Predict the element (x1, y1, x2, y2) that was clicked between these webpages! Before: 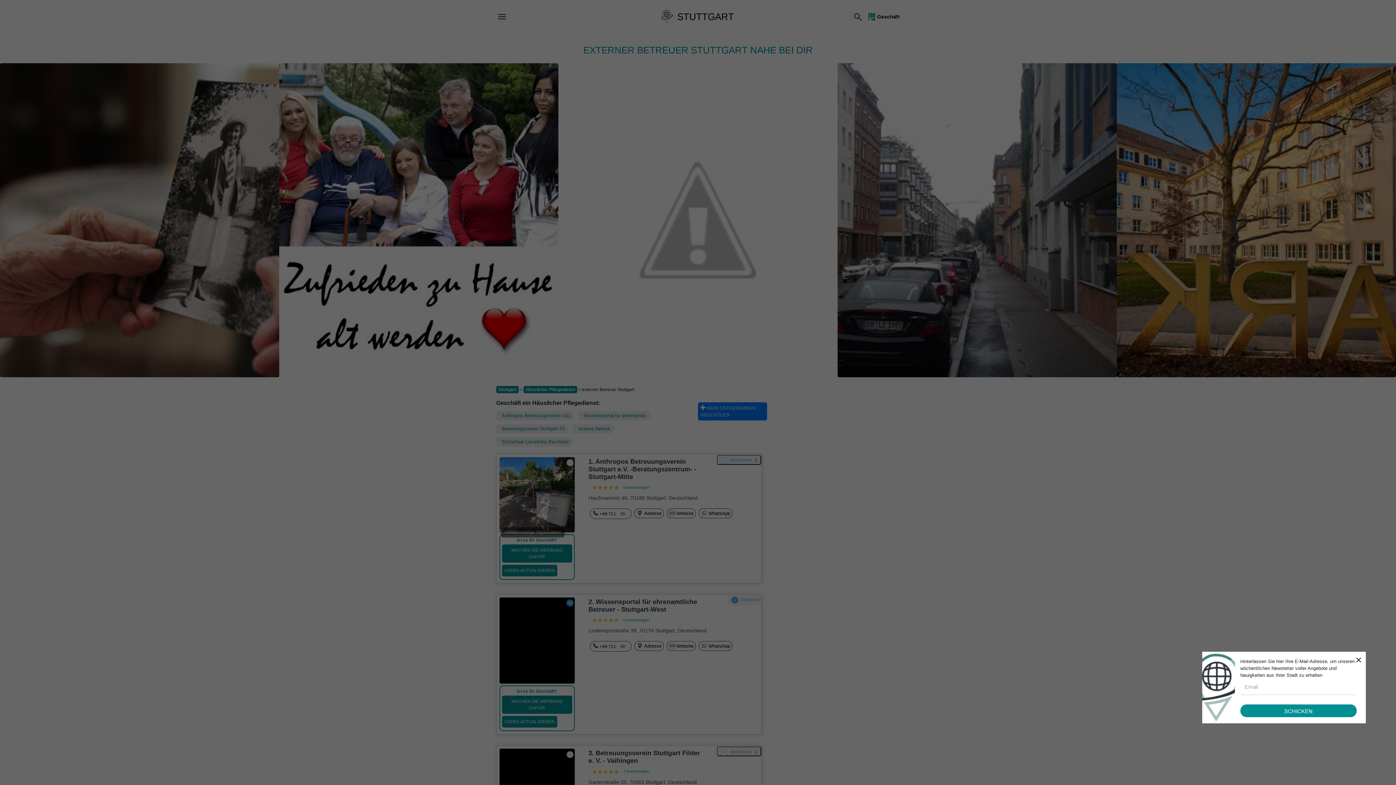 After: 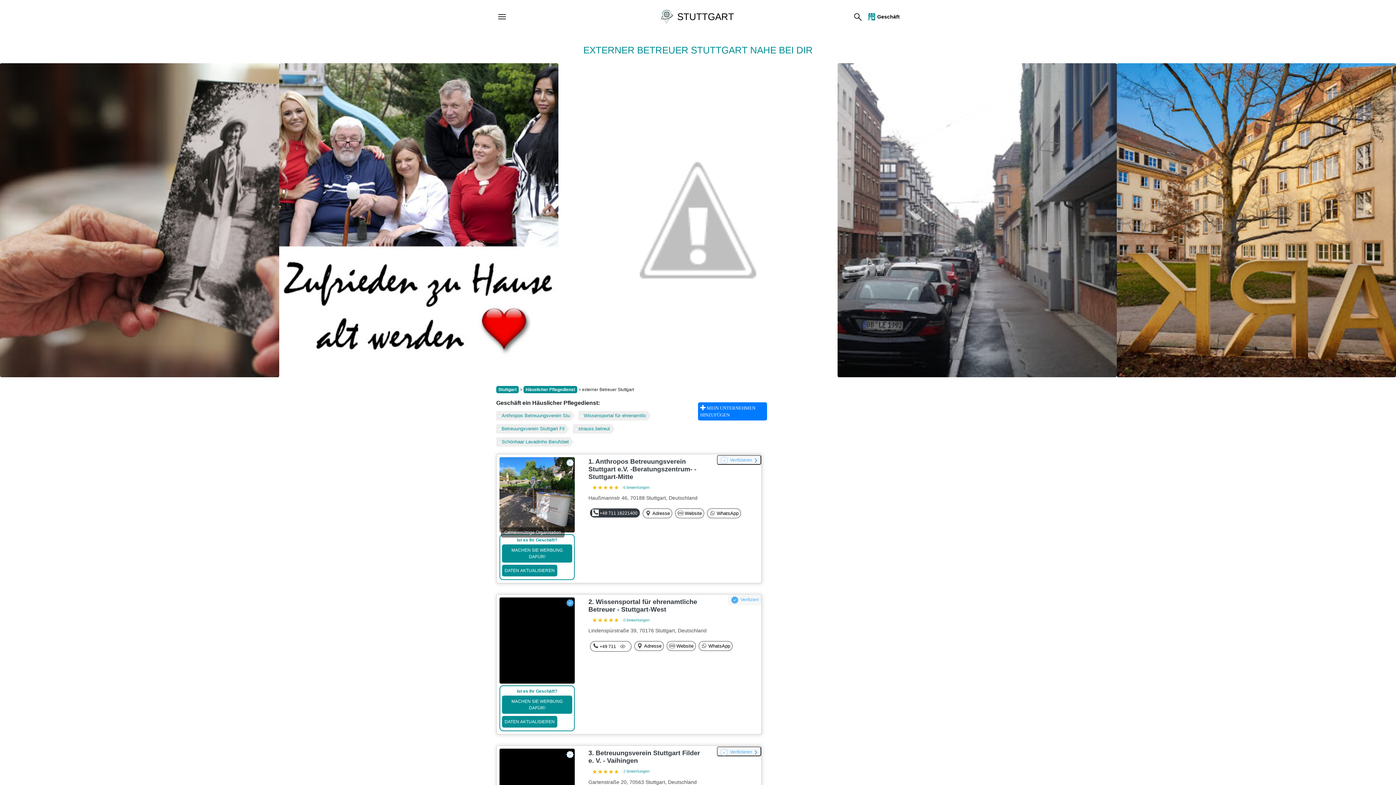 Action: bbox: (618, 509, 627, 518)